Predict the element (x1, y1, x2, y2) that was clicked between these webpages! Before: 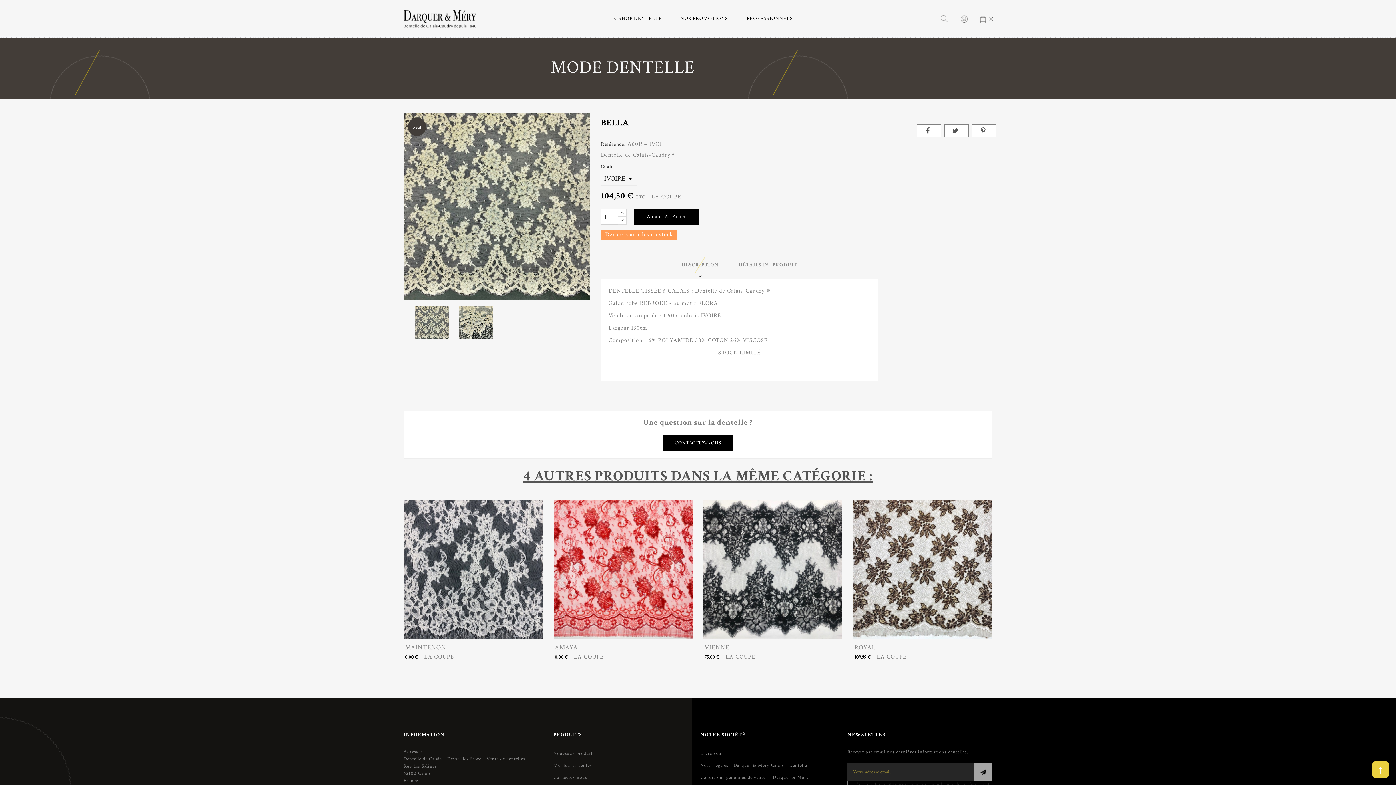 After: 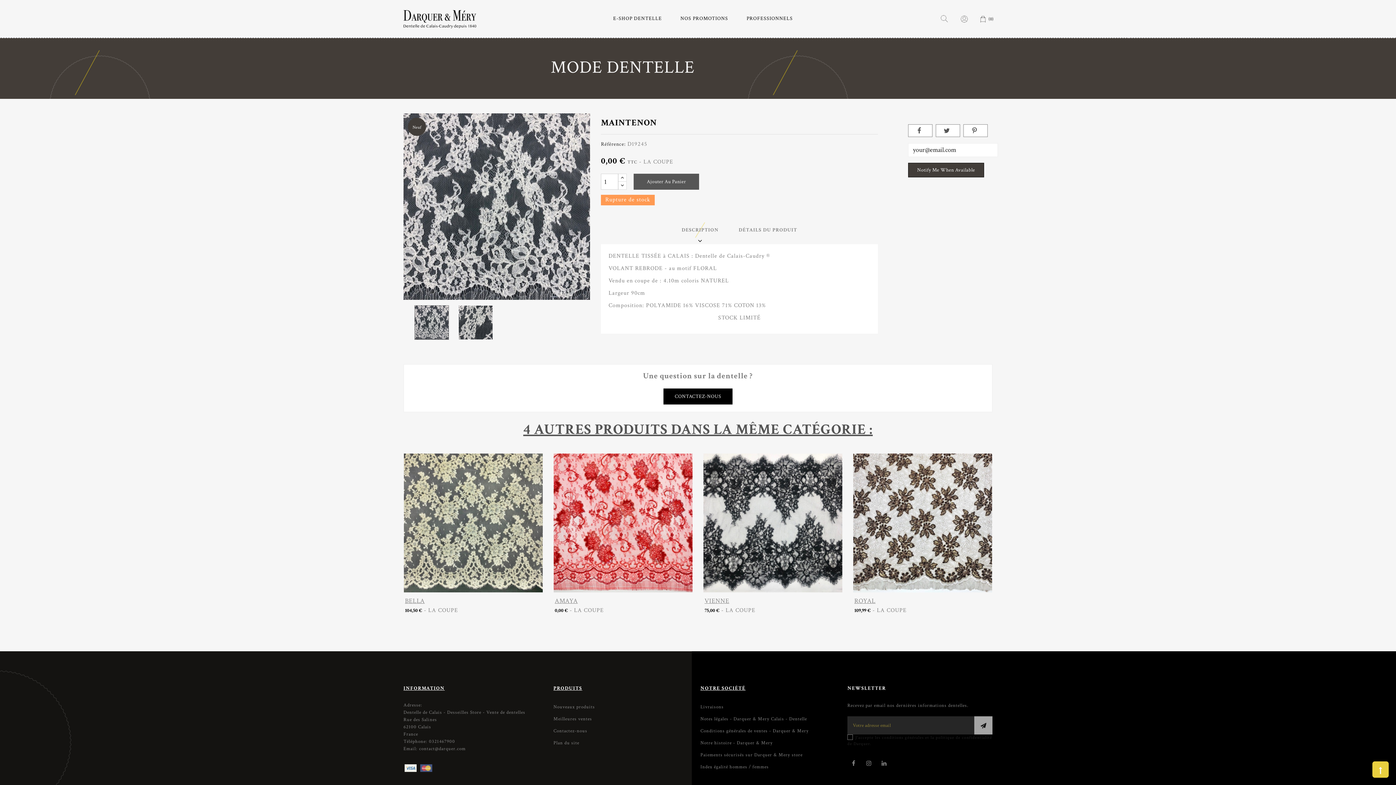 Action: bbox: (405, 643, 446, 652) label: MAINTENON